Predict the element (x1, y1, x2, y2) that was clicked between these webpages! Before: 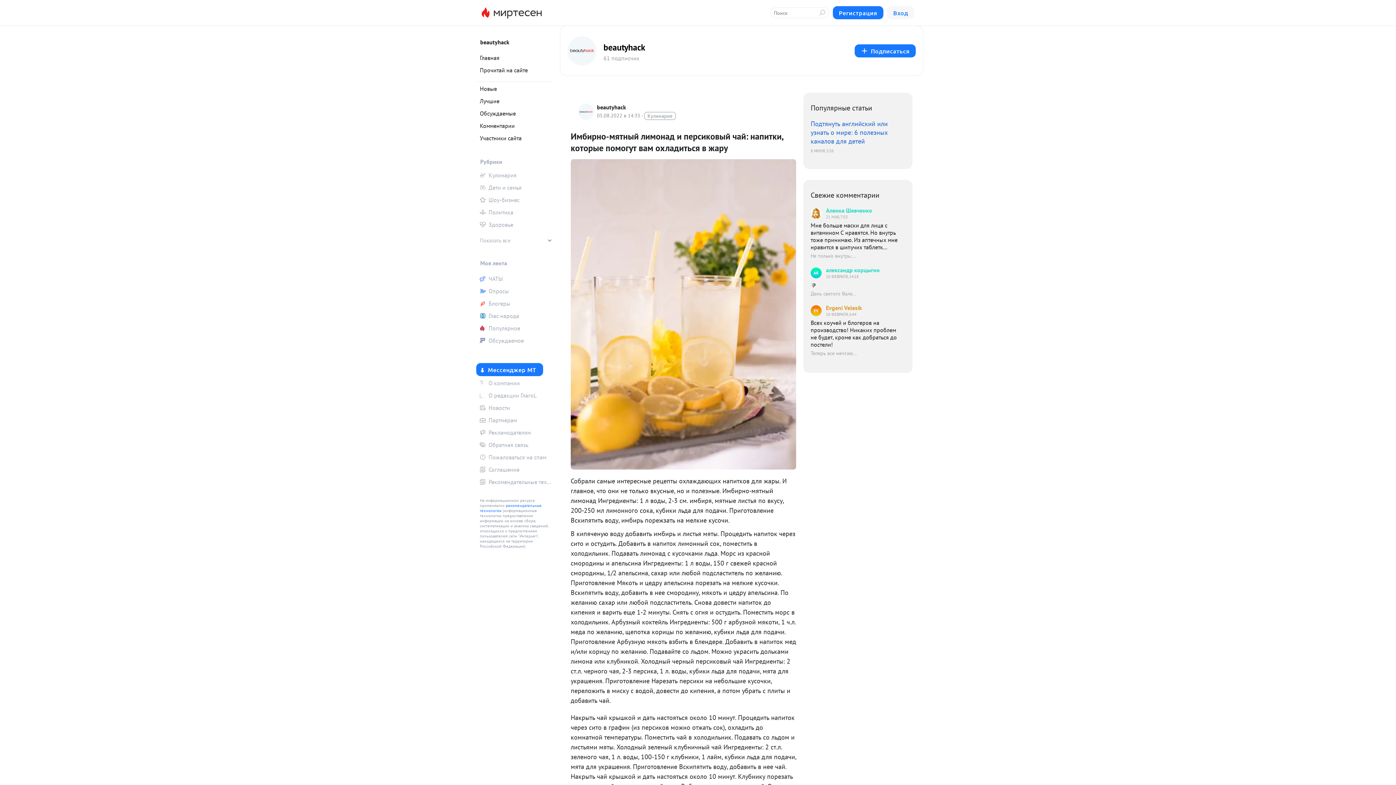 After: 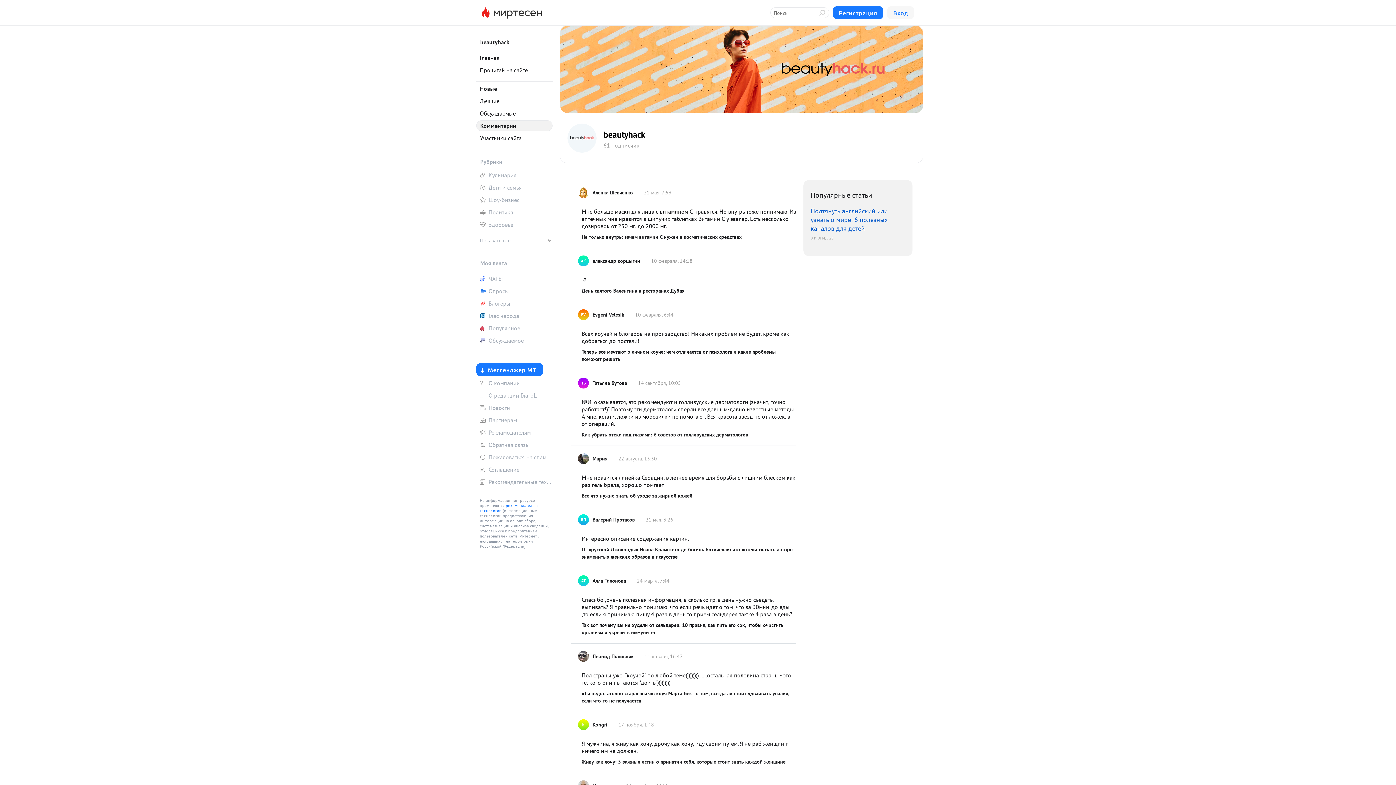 Action: bbox: (476, 120, 552, 131) label: Комментарии